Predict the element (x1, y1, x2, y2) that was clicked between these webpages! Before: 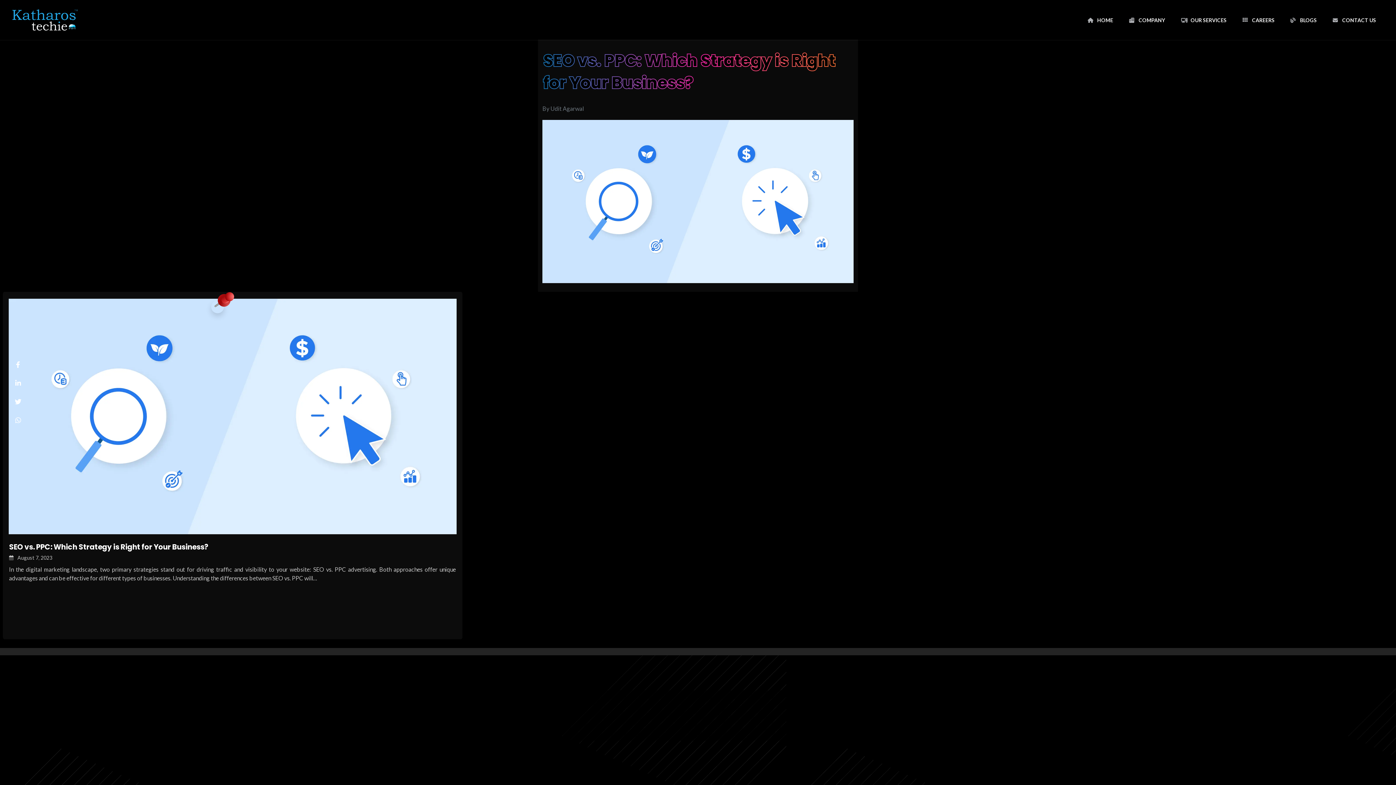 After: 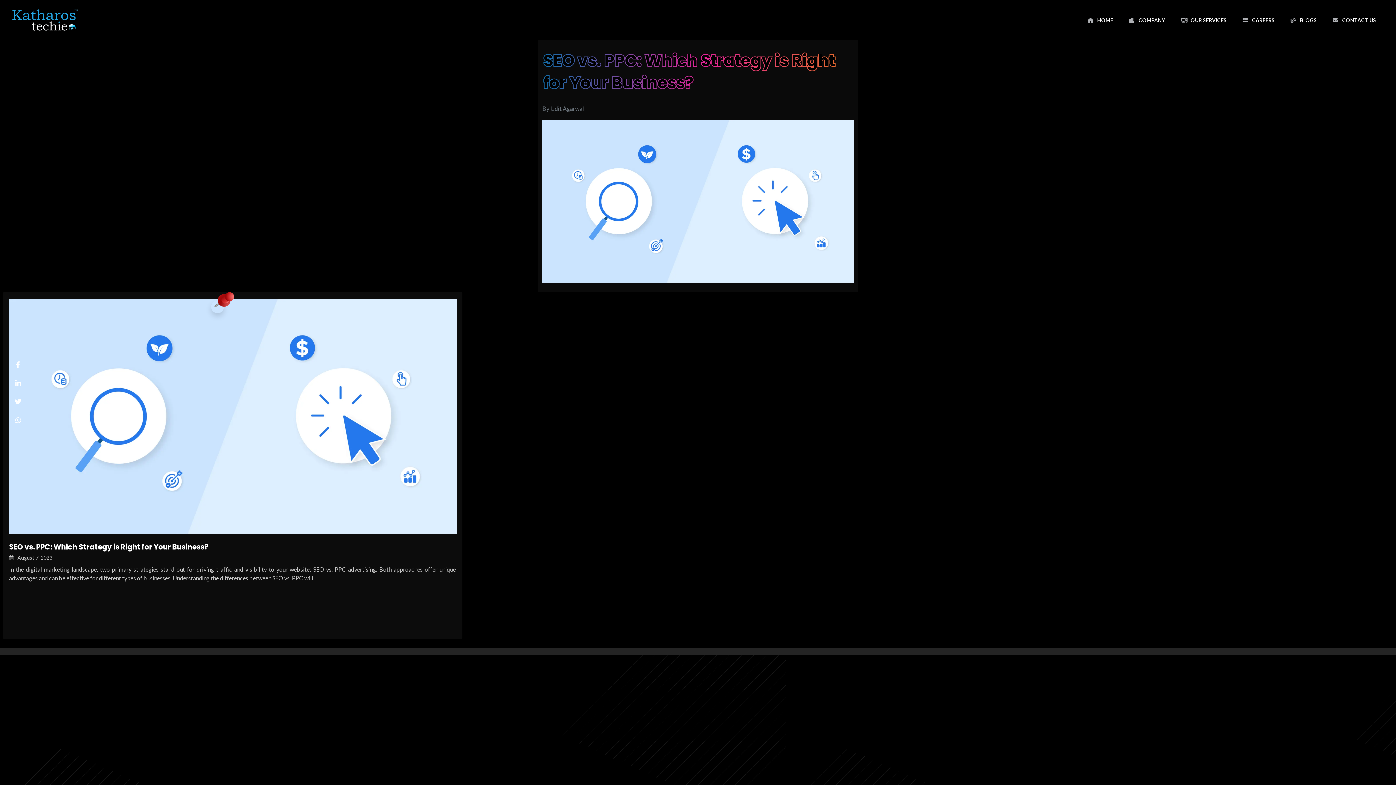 Action: bbox: (14, 410, 22, 429)